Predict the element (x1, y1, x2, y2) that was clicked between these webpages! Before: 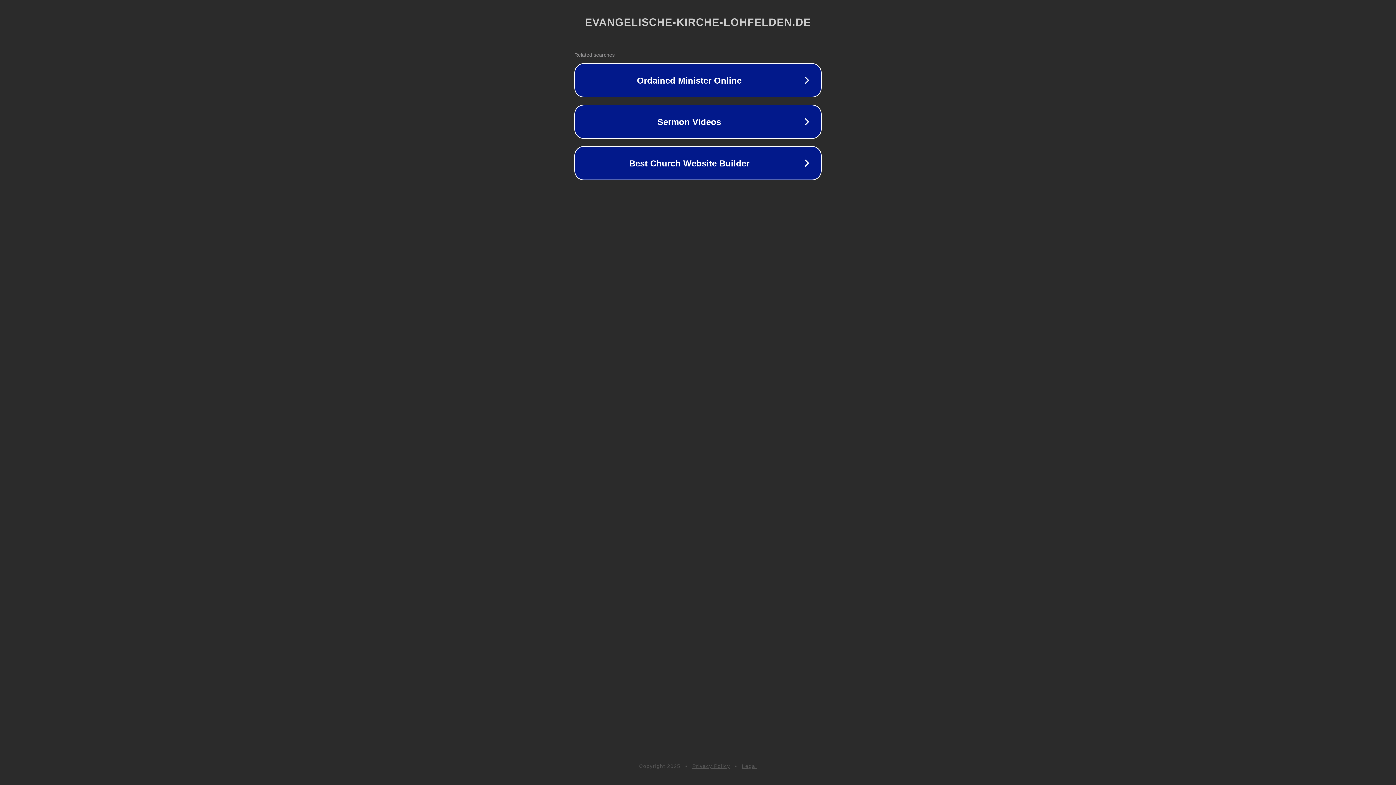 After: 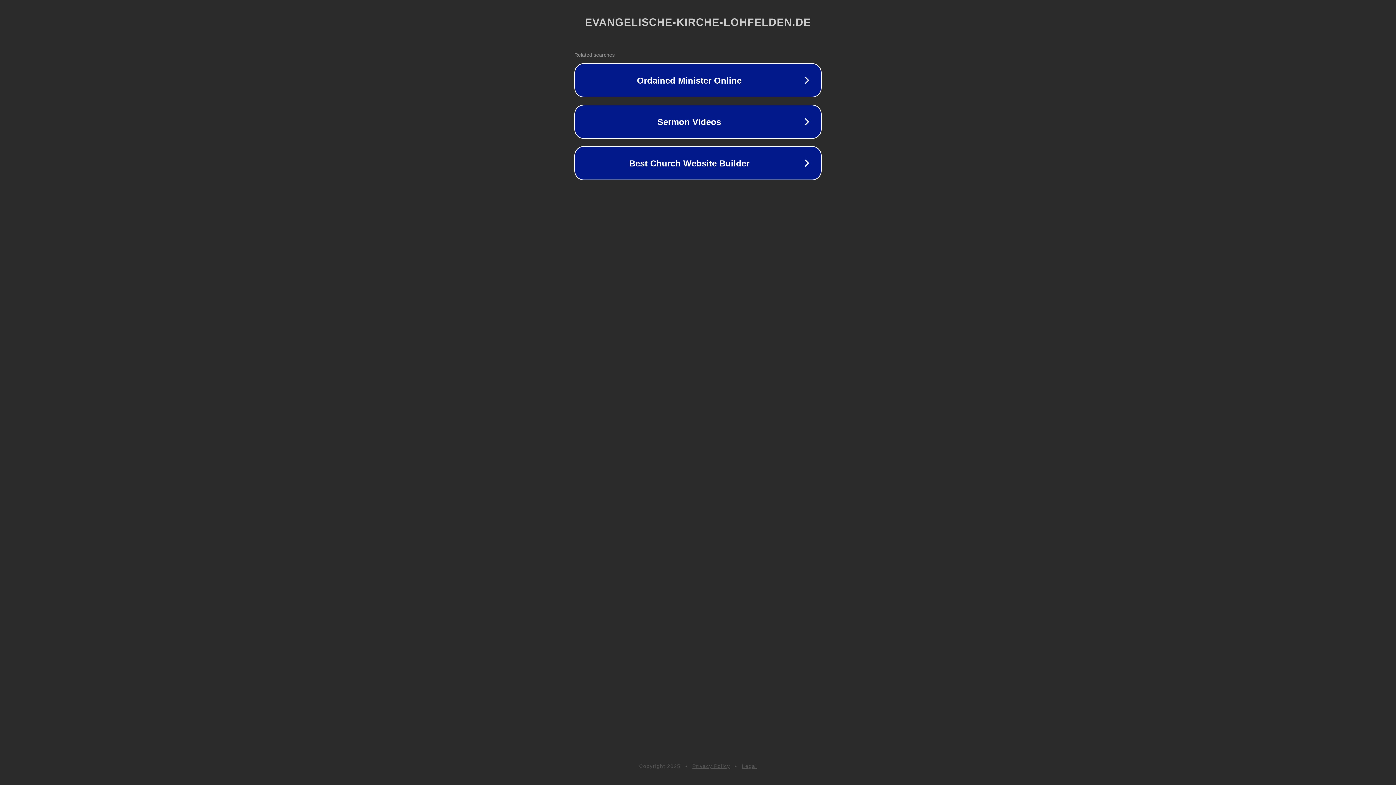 Action: bbox: (742, 763, 757, 769) label: Legal